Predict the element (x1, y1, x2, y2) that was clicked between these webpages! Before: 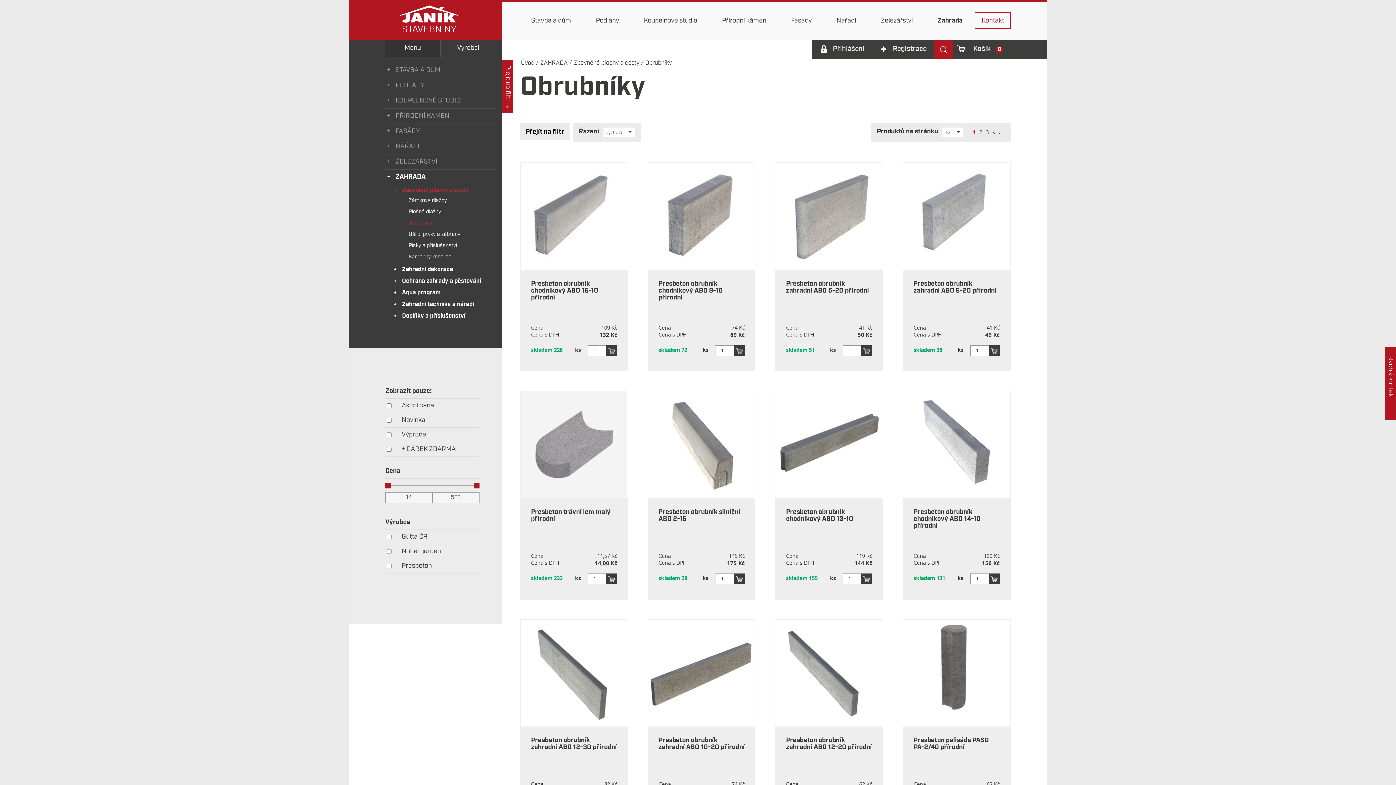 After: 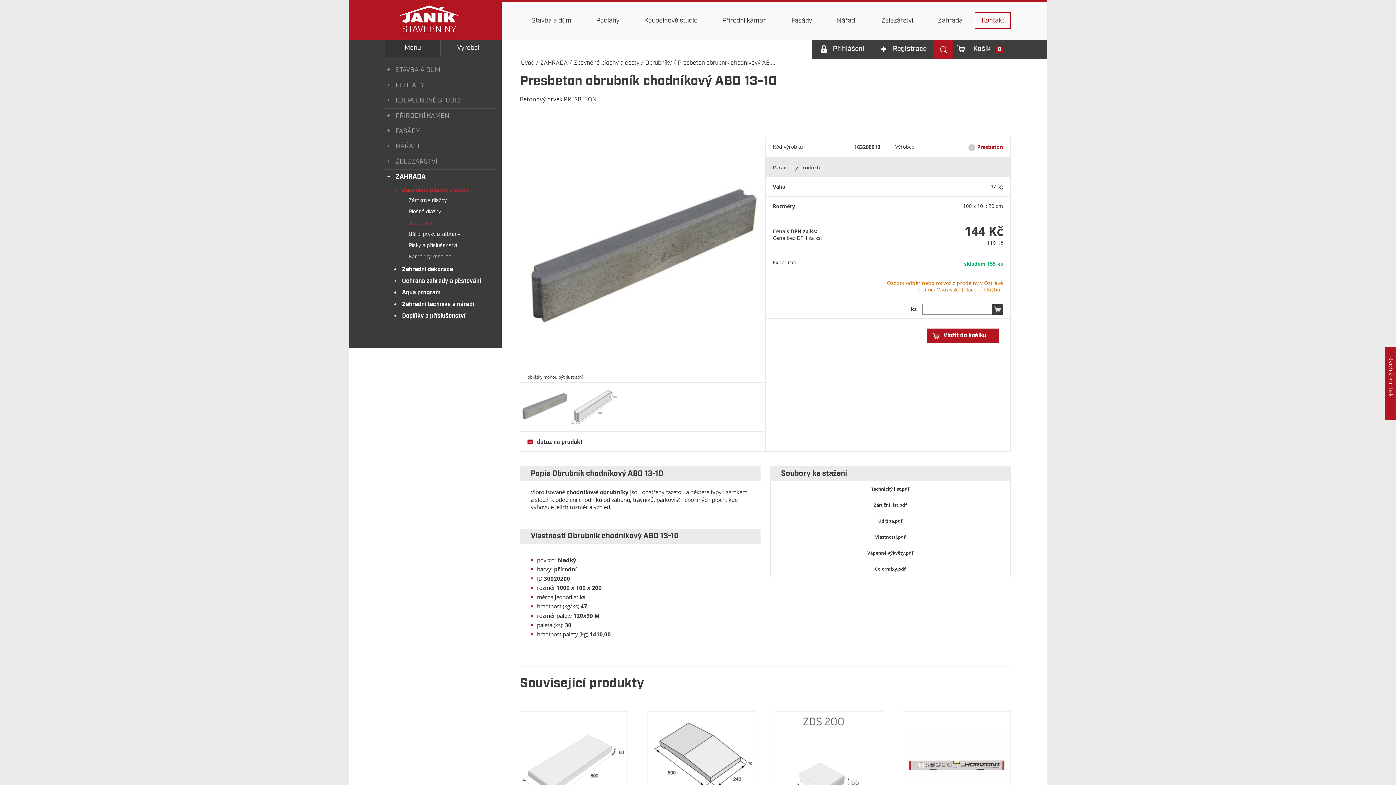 Action: label: Presbeton obrubník chodníkový ABO 13-10 bbox: (786, 509, 853, 522)